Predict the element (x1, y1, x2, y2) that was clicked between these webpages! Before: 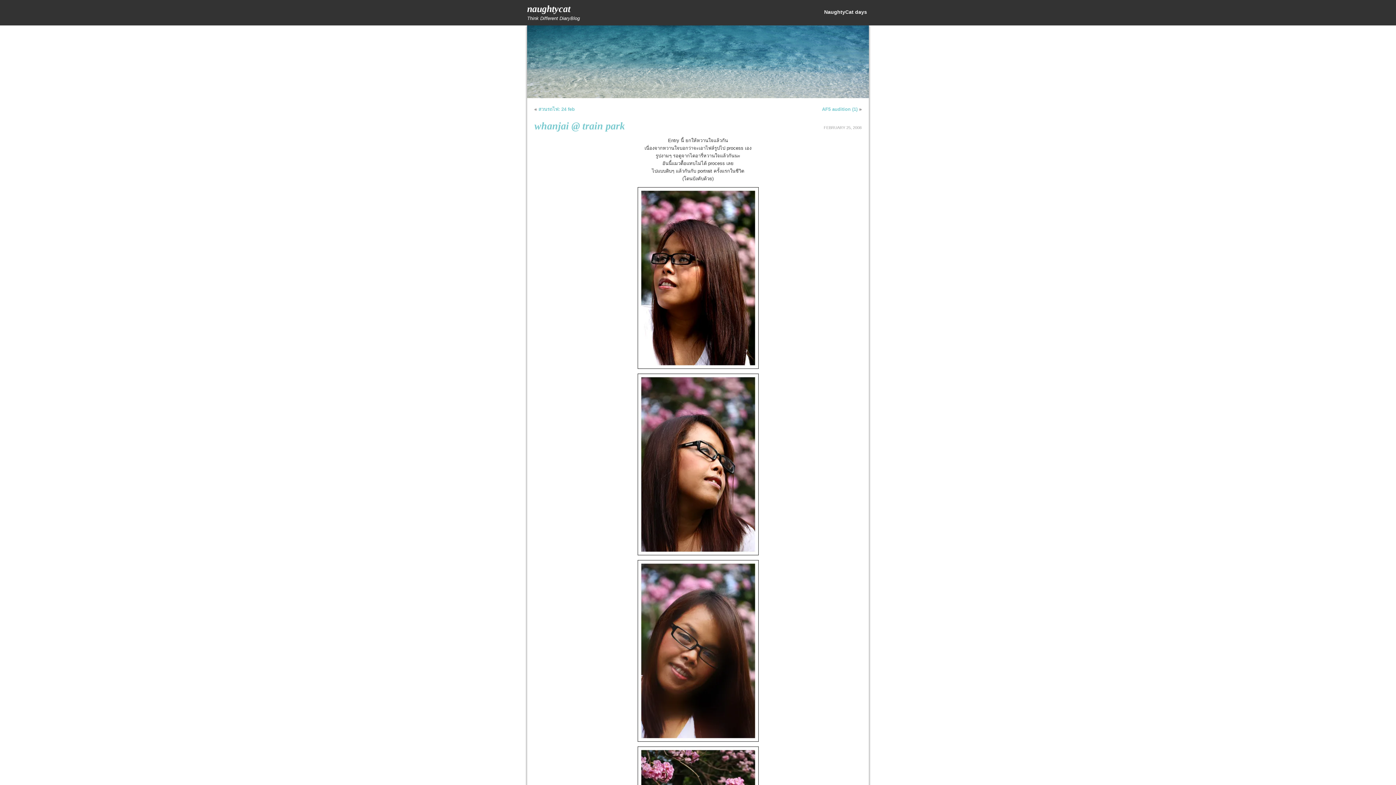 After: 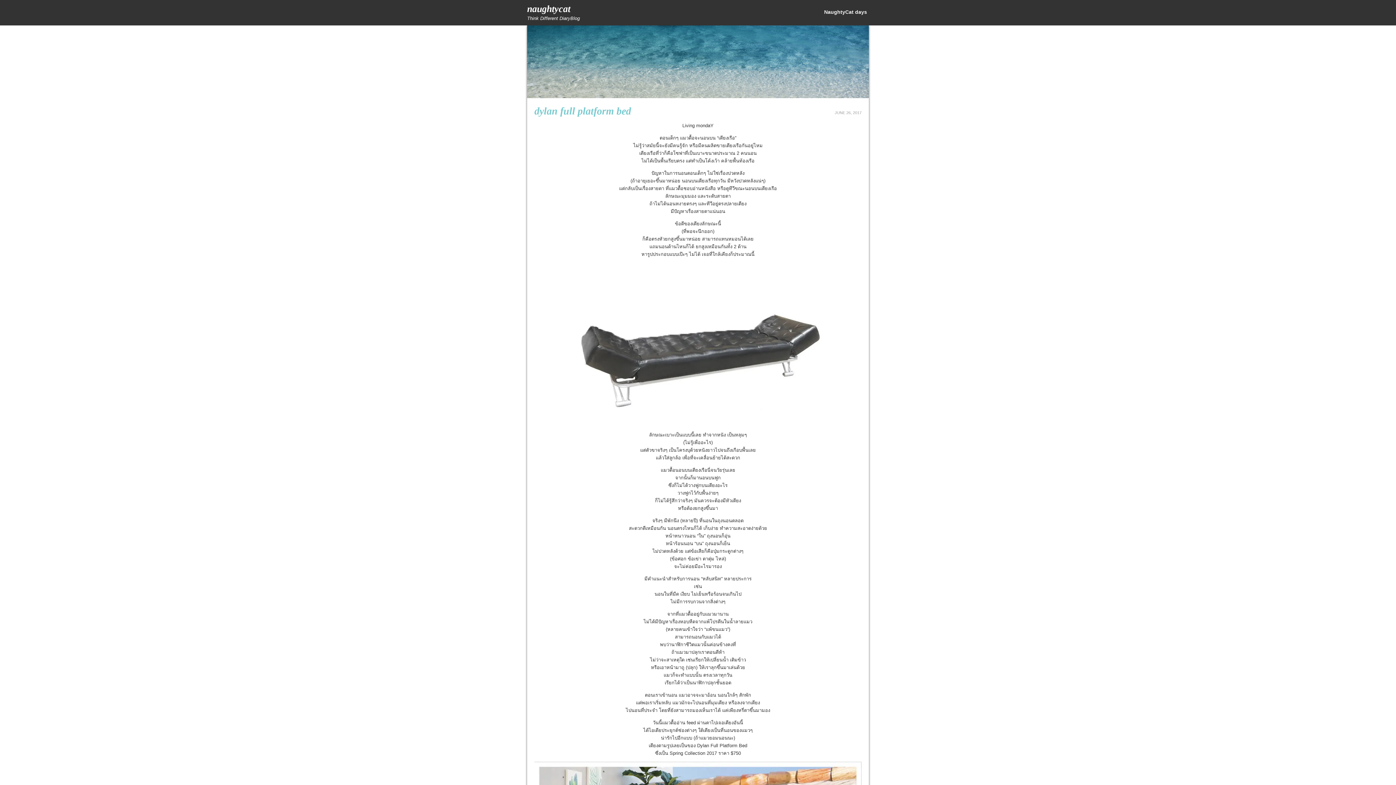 Action: bbox: (527, 3, 570, 14) label: naughtycat